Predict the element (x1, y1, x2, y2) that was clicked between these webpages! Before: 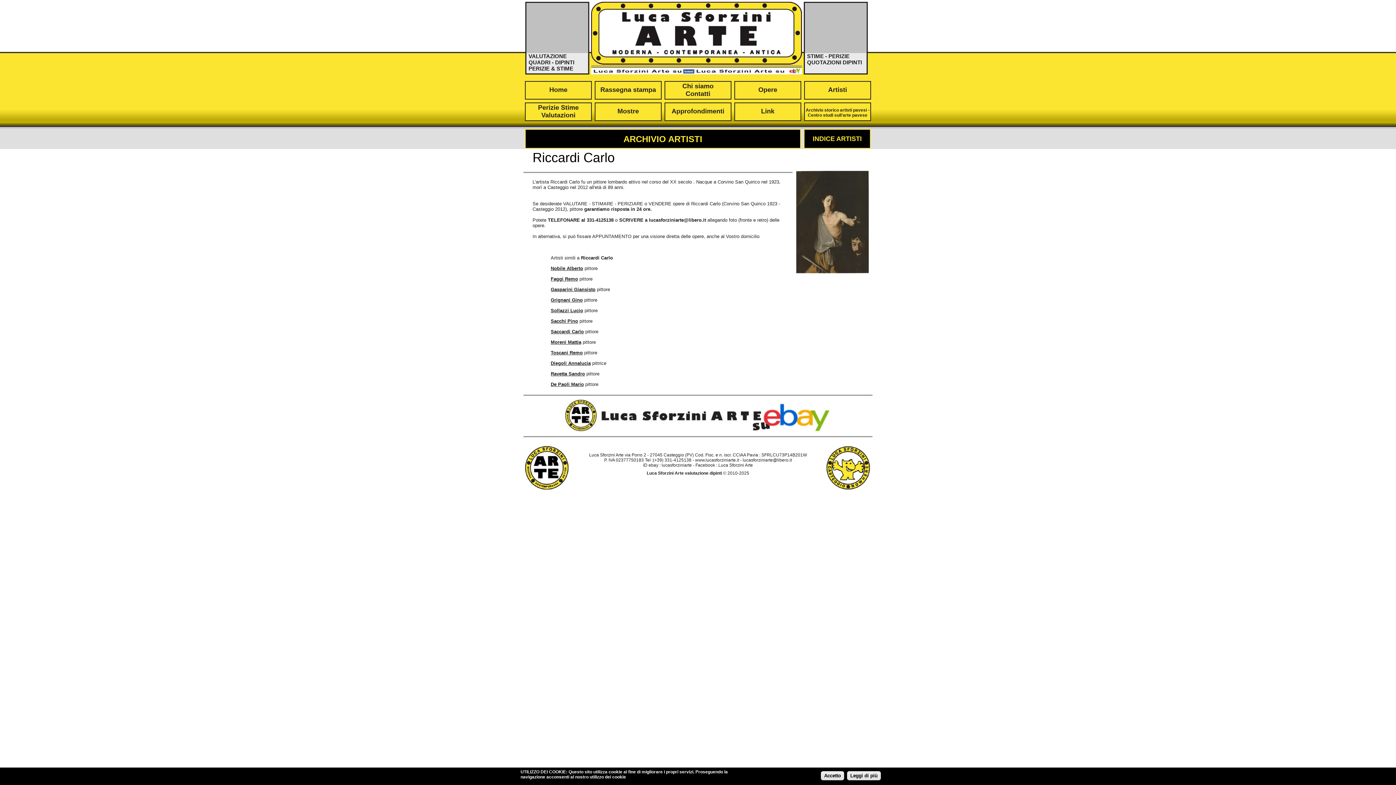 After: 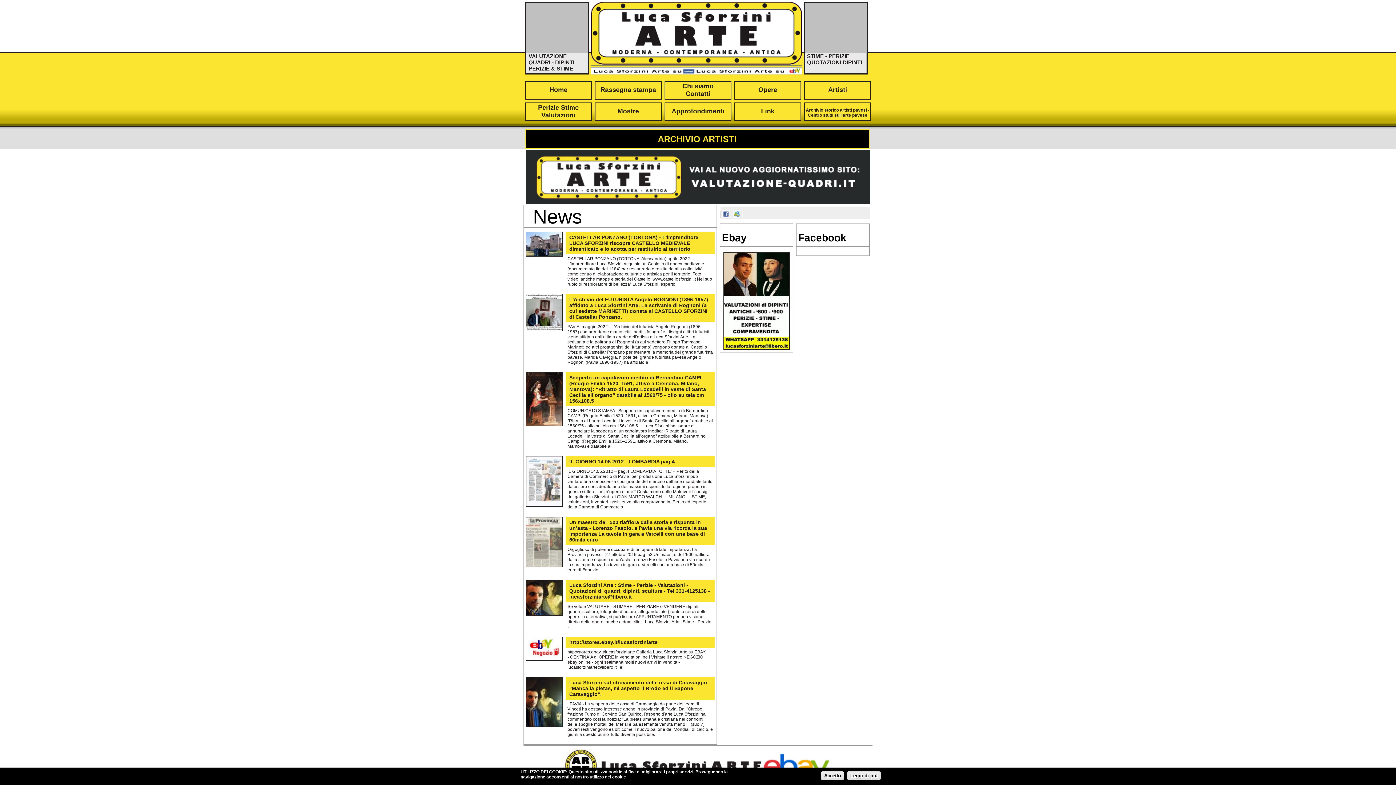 Action: bbox: (591, 61, 802, 66)